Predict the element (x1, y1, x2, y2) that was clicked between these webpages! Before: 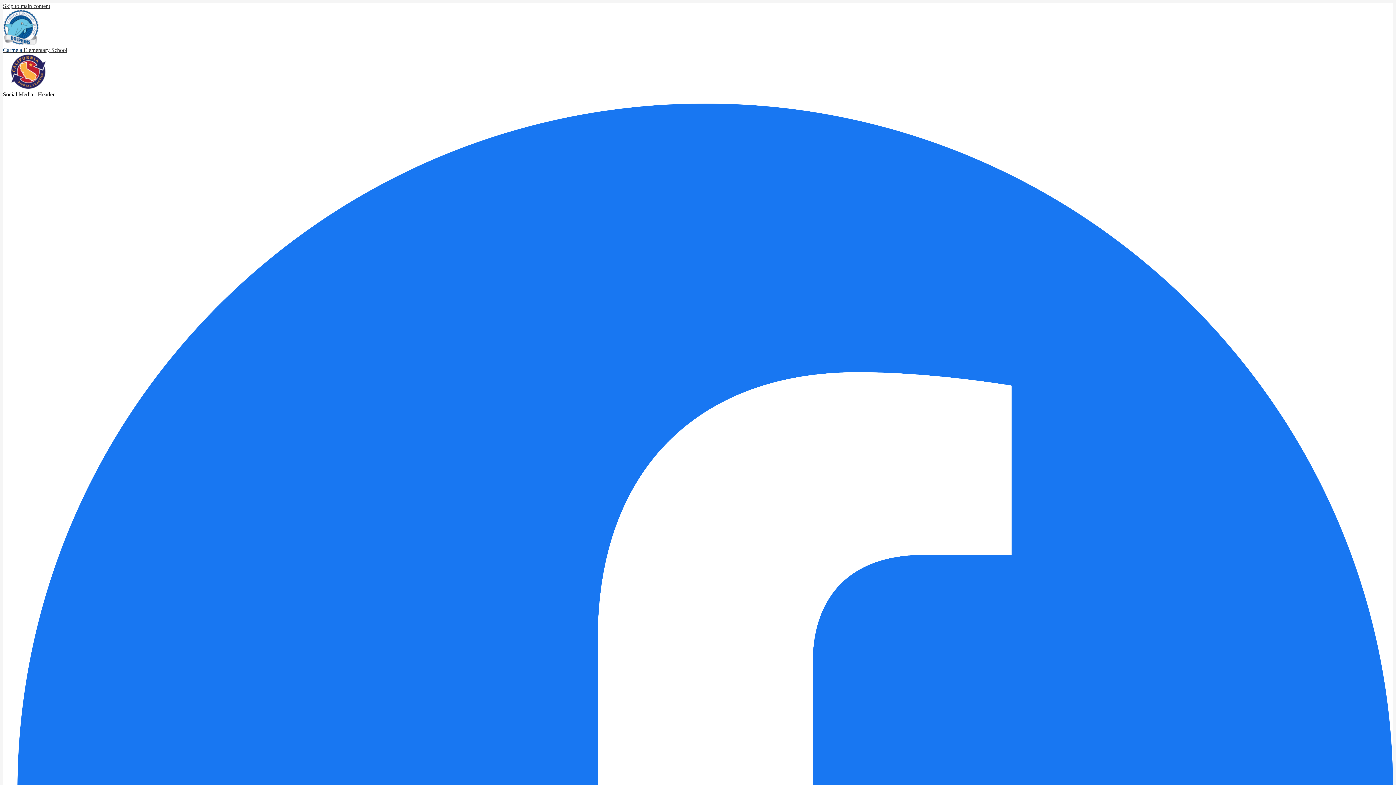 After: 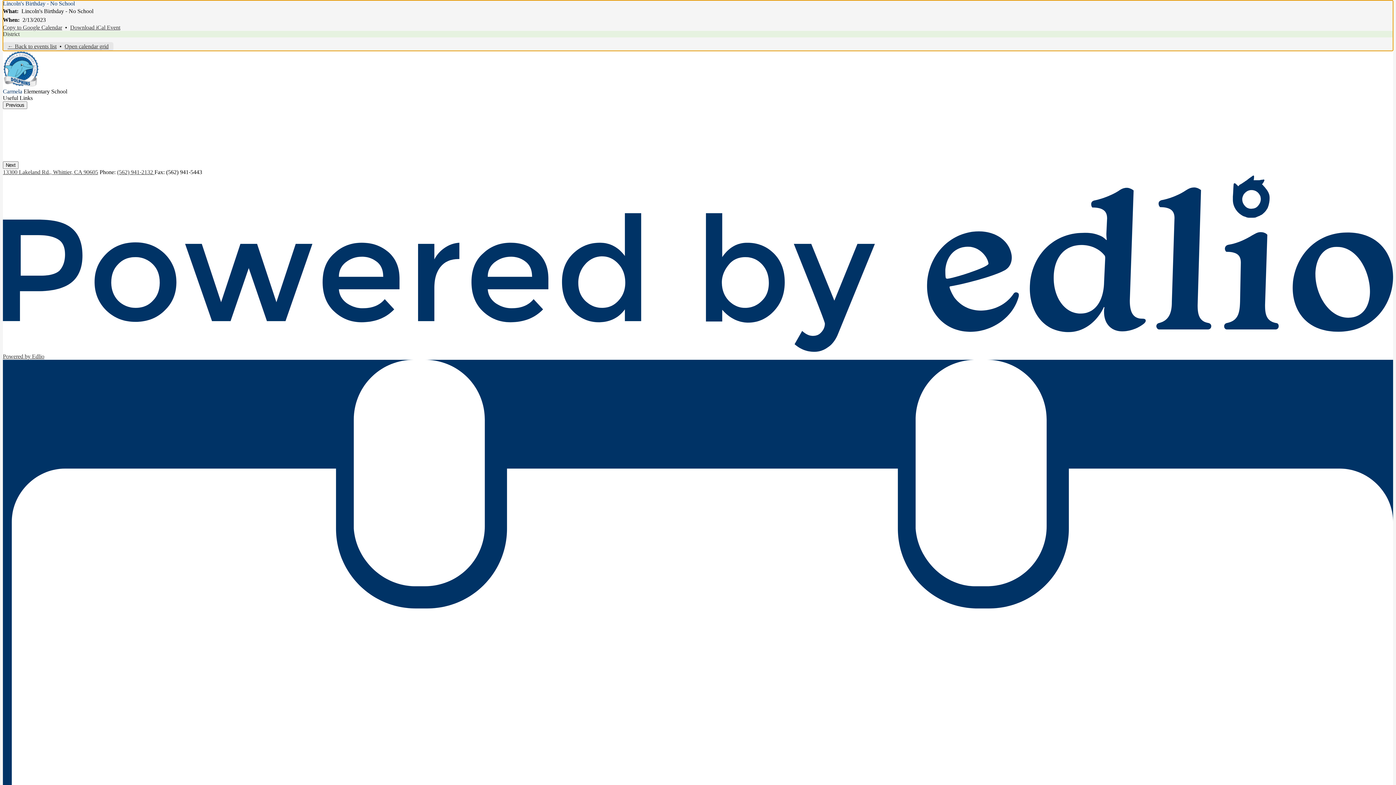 Action: label: Skip to main content bbox: (2, 2, 50, 9)